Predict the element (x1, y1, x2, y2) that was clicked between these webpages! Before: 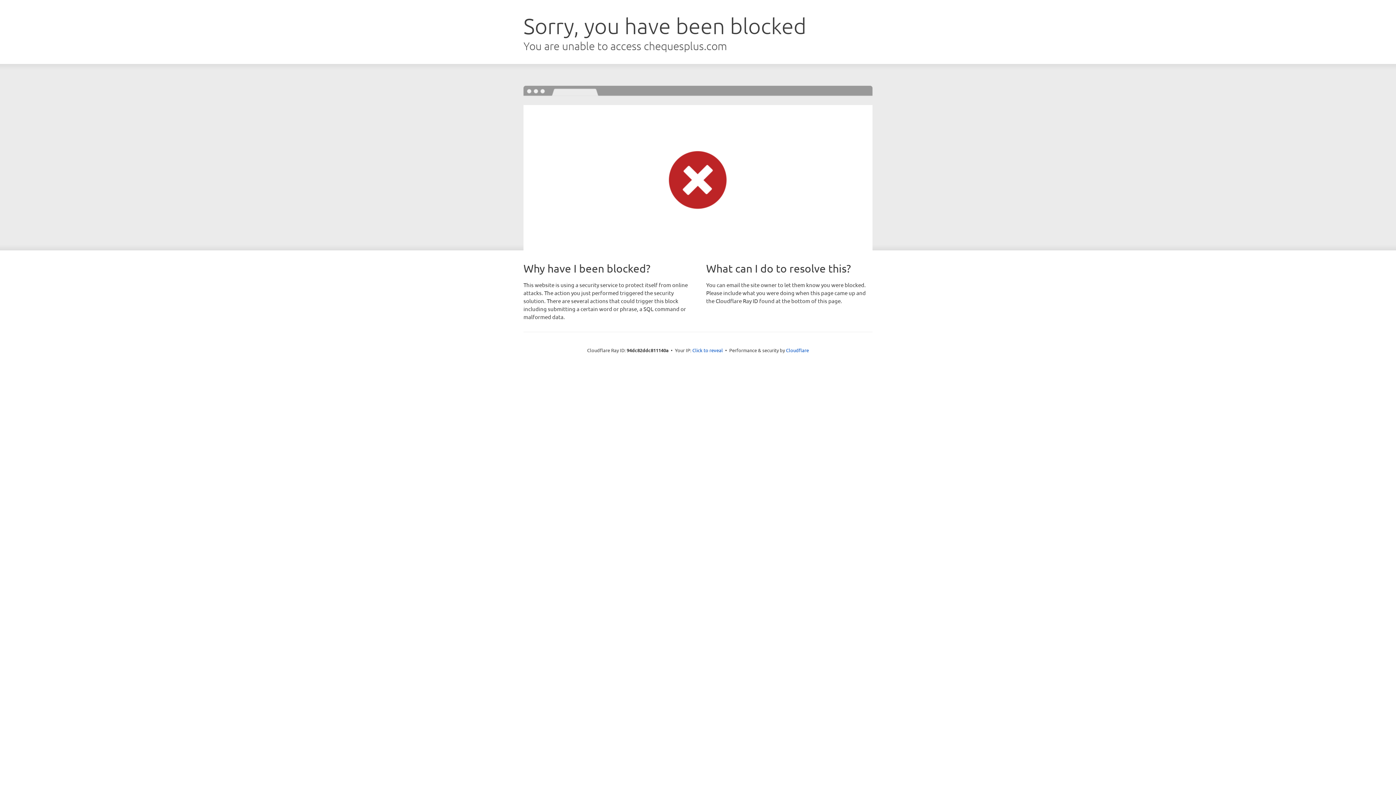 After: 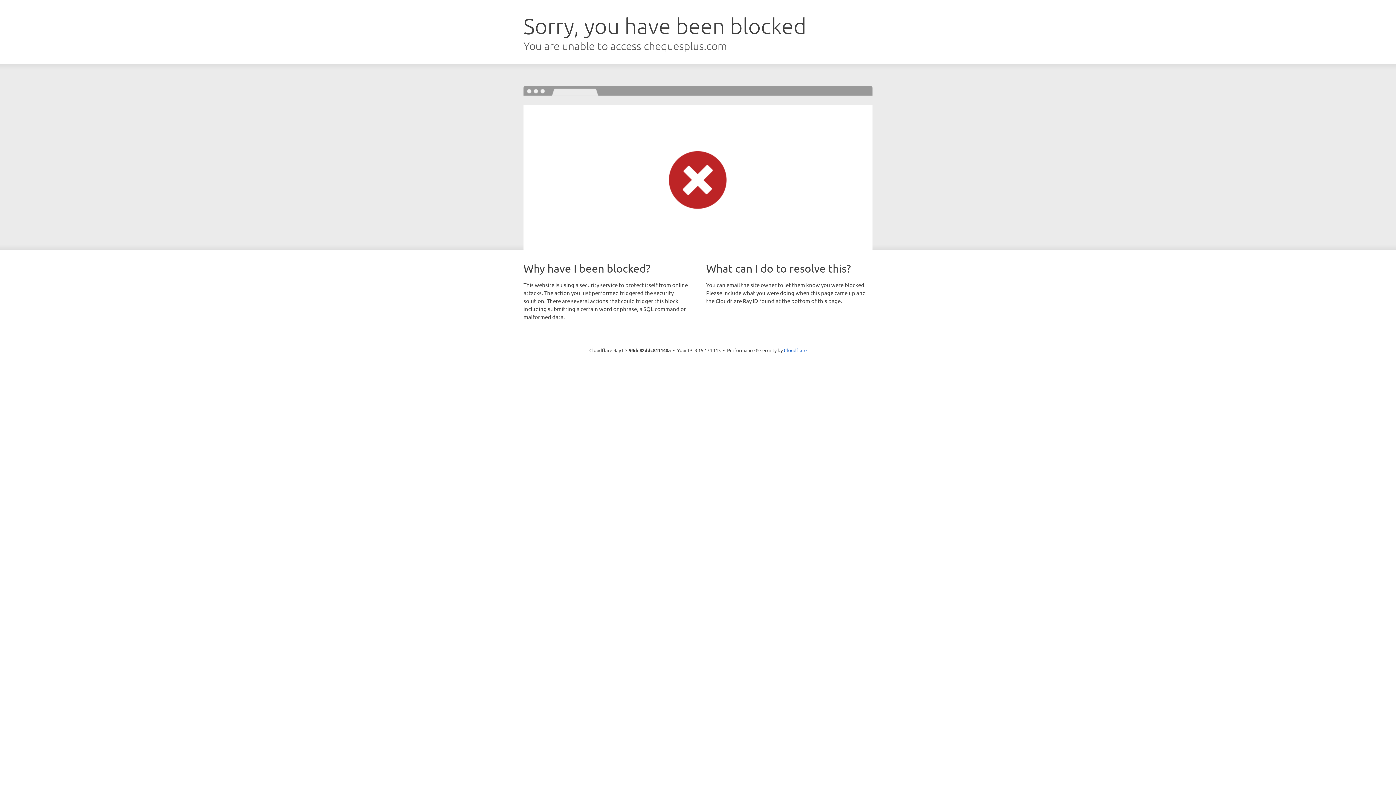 Action: label: Click to reveal bbox: (692, 346, 723, 353)